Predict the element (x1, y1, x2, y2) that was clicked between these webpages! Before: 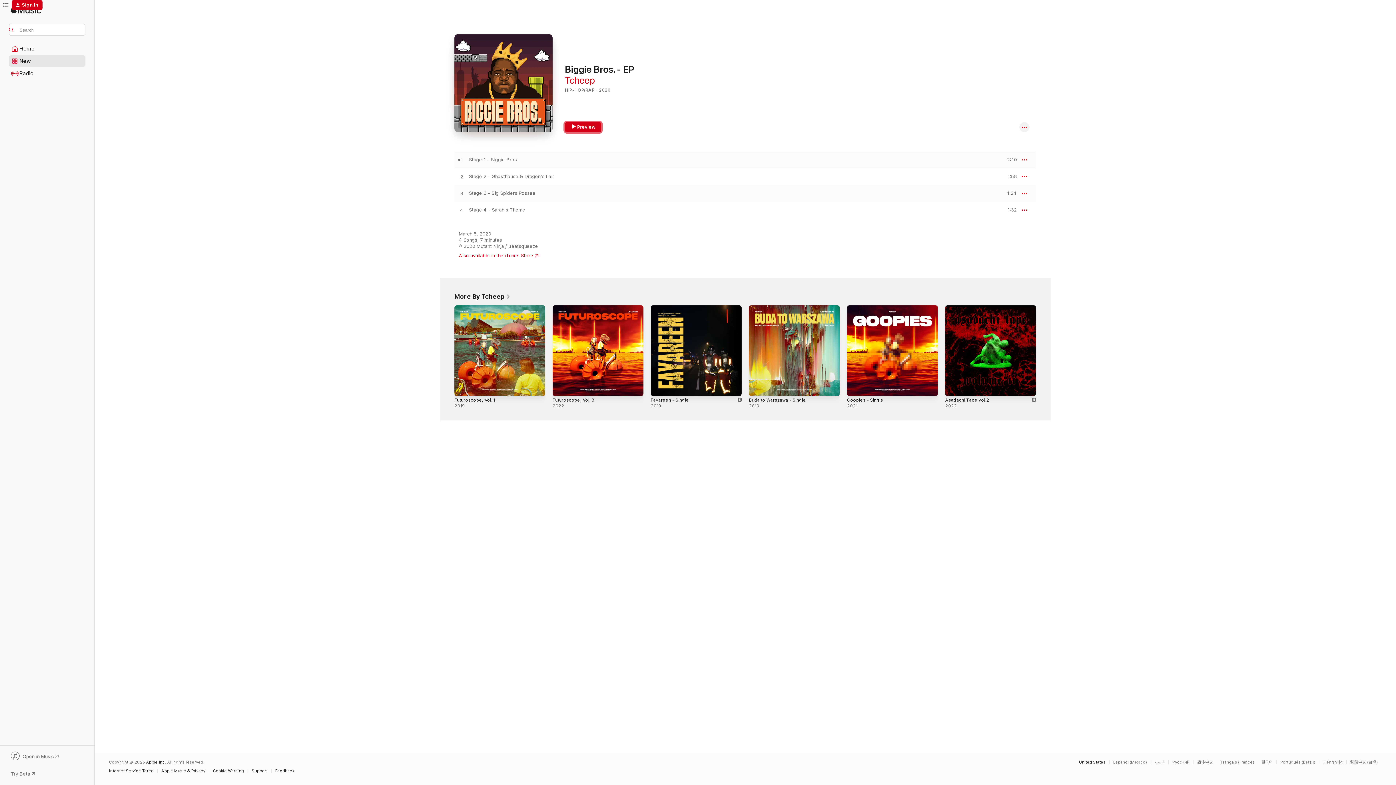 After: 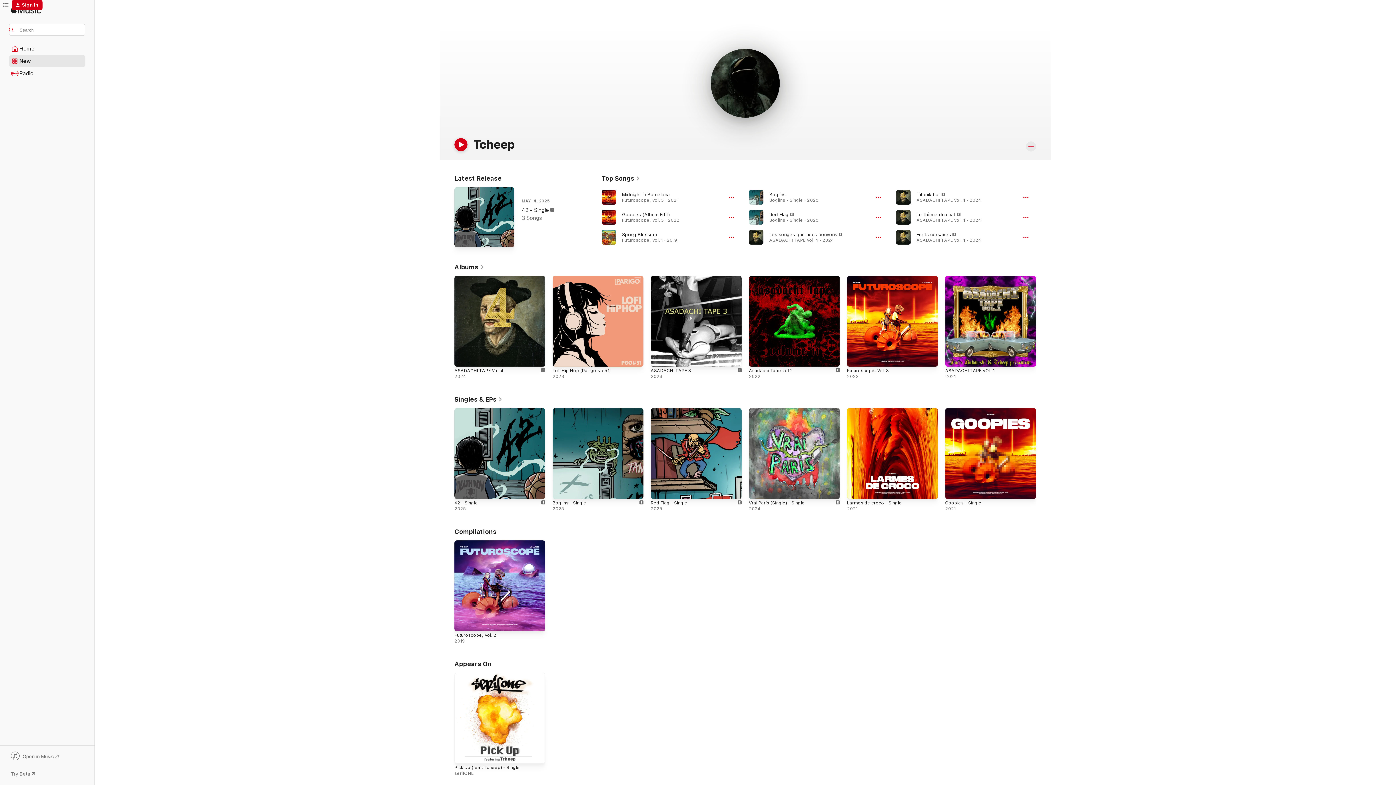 Action: label: Tcheep bbox: (565, 74, 594, 85)